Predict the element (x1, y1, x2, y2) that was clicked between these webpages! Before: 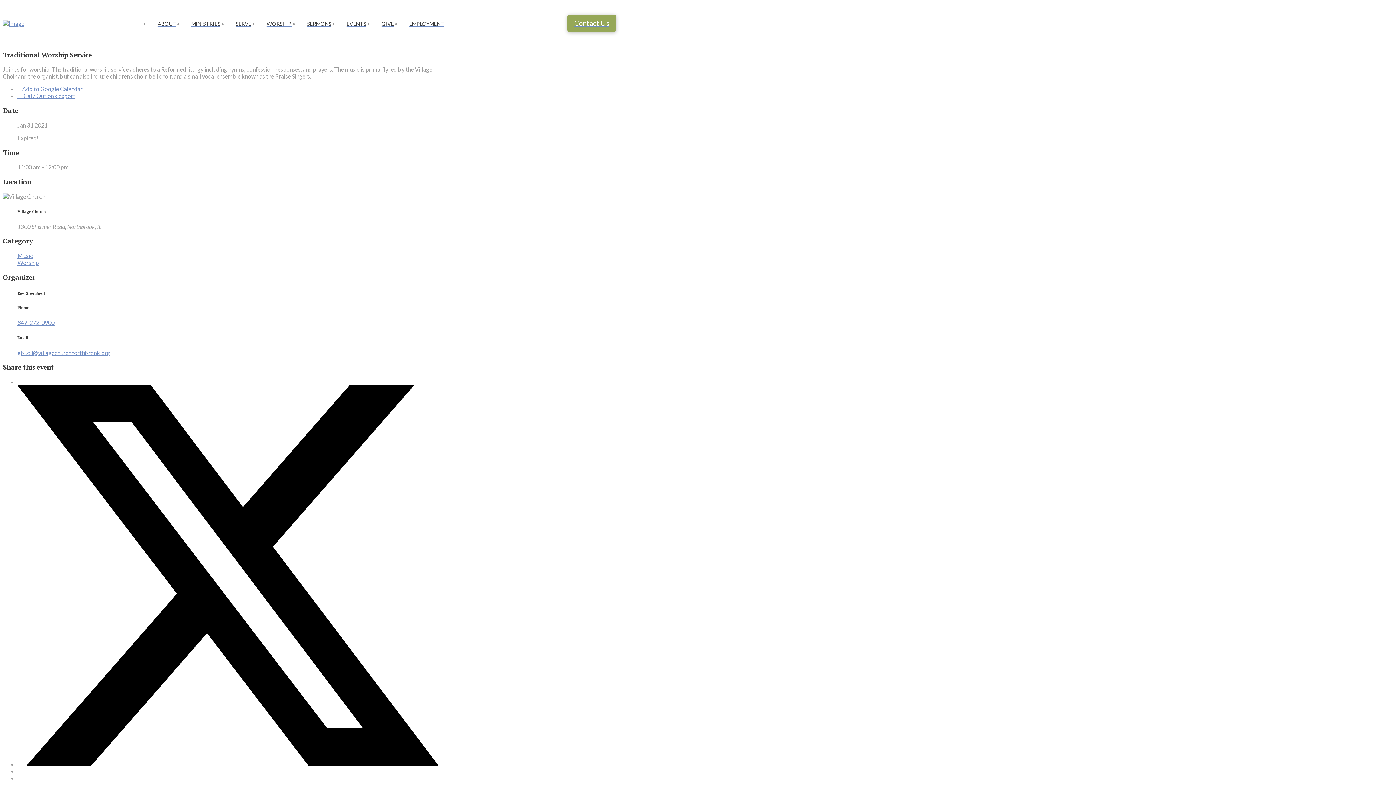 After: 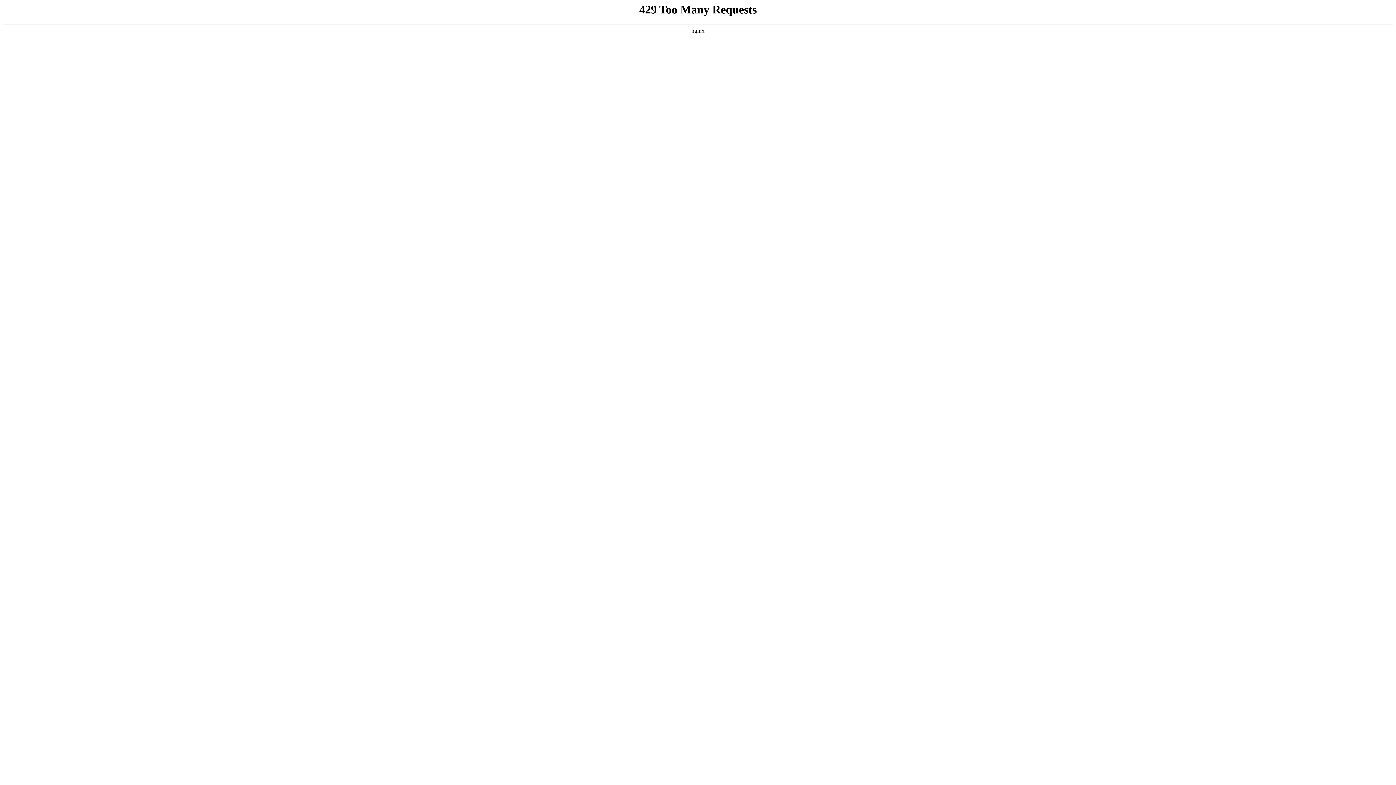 Action: bbox: (2, 19, 24, 26)